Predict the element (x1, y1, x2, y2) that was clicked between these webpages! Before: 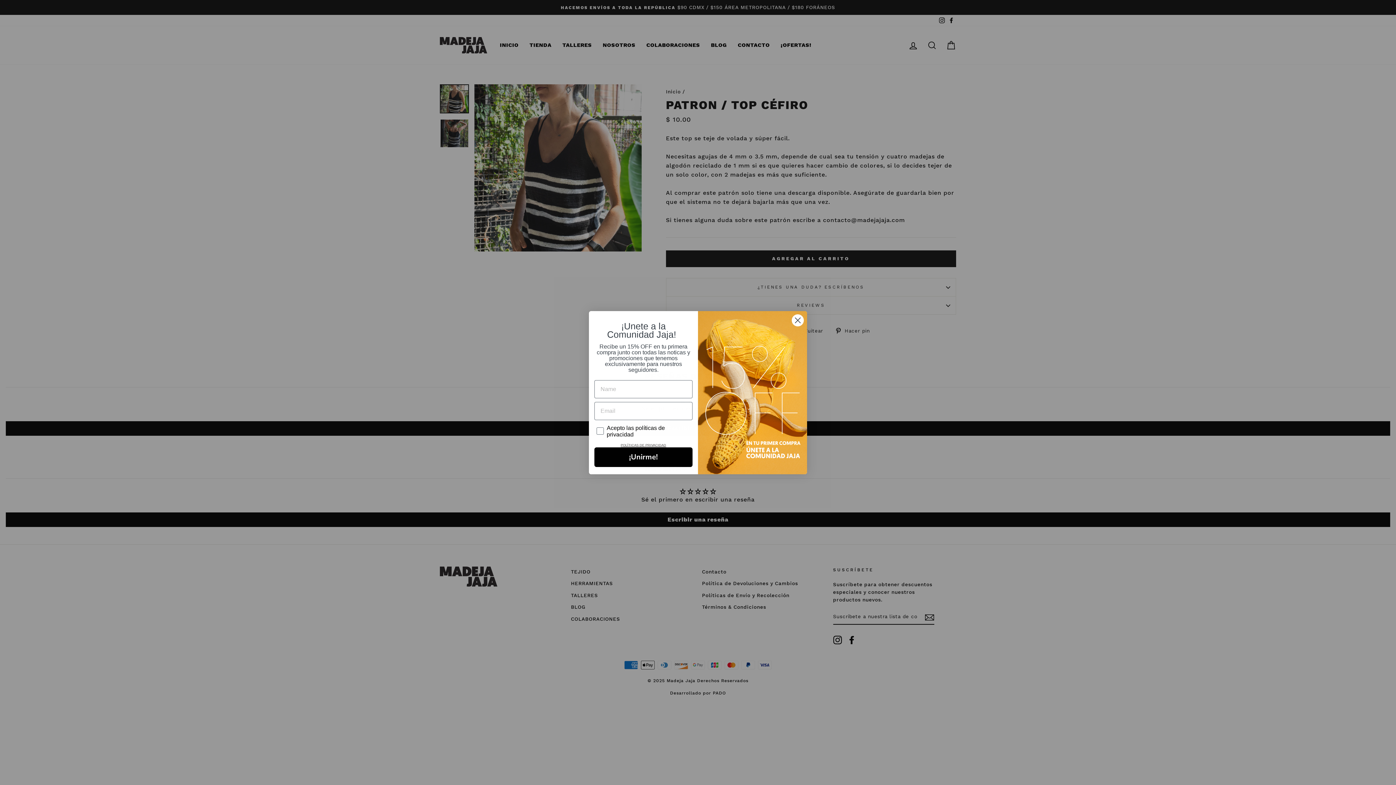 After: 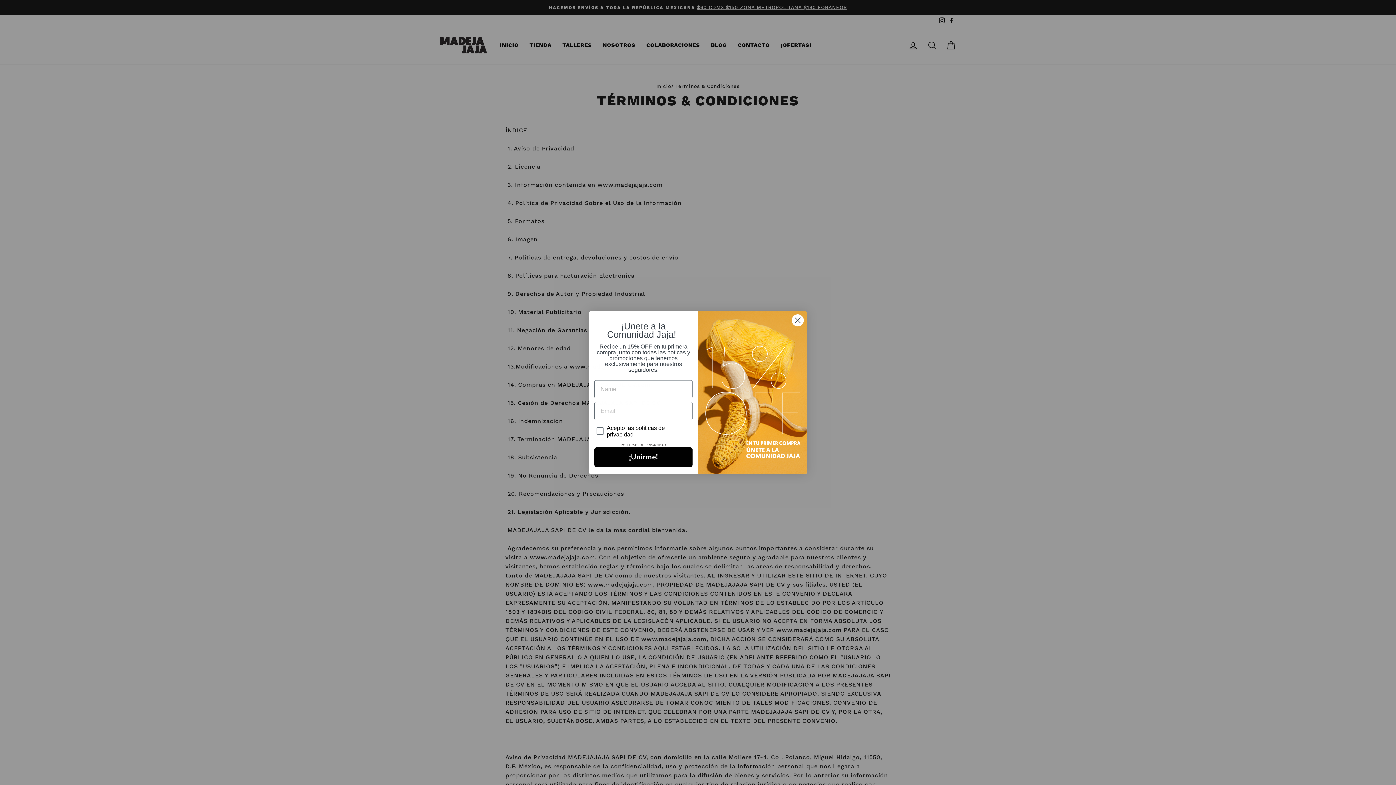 Action: label: POLÍTICAS DE PRIVACIDAD bbox: (620, 441, 666, 447)